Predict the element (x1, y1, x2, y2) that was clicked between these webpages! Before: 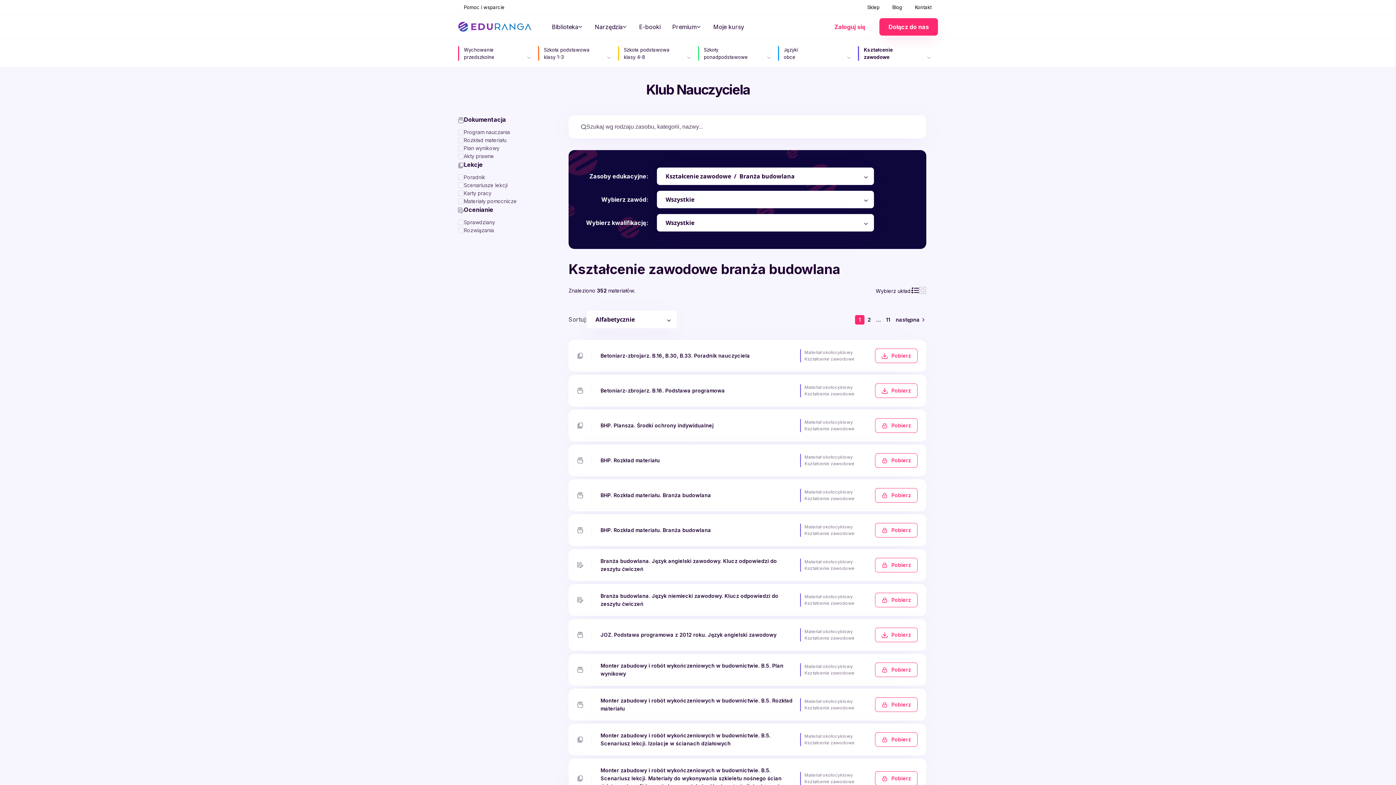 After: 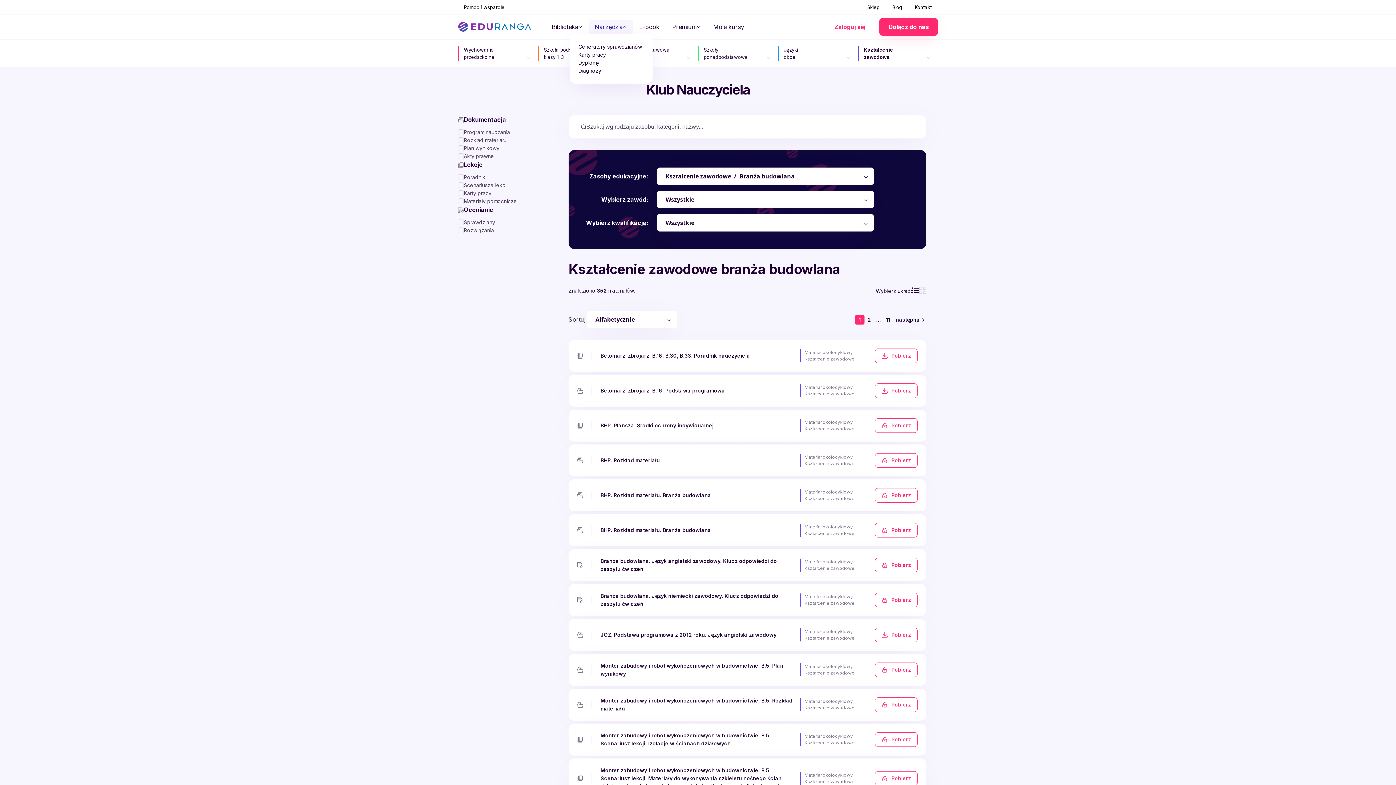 Action: label: Narzędzia bbox: (594, 22, 622, 31)